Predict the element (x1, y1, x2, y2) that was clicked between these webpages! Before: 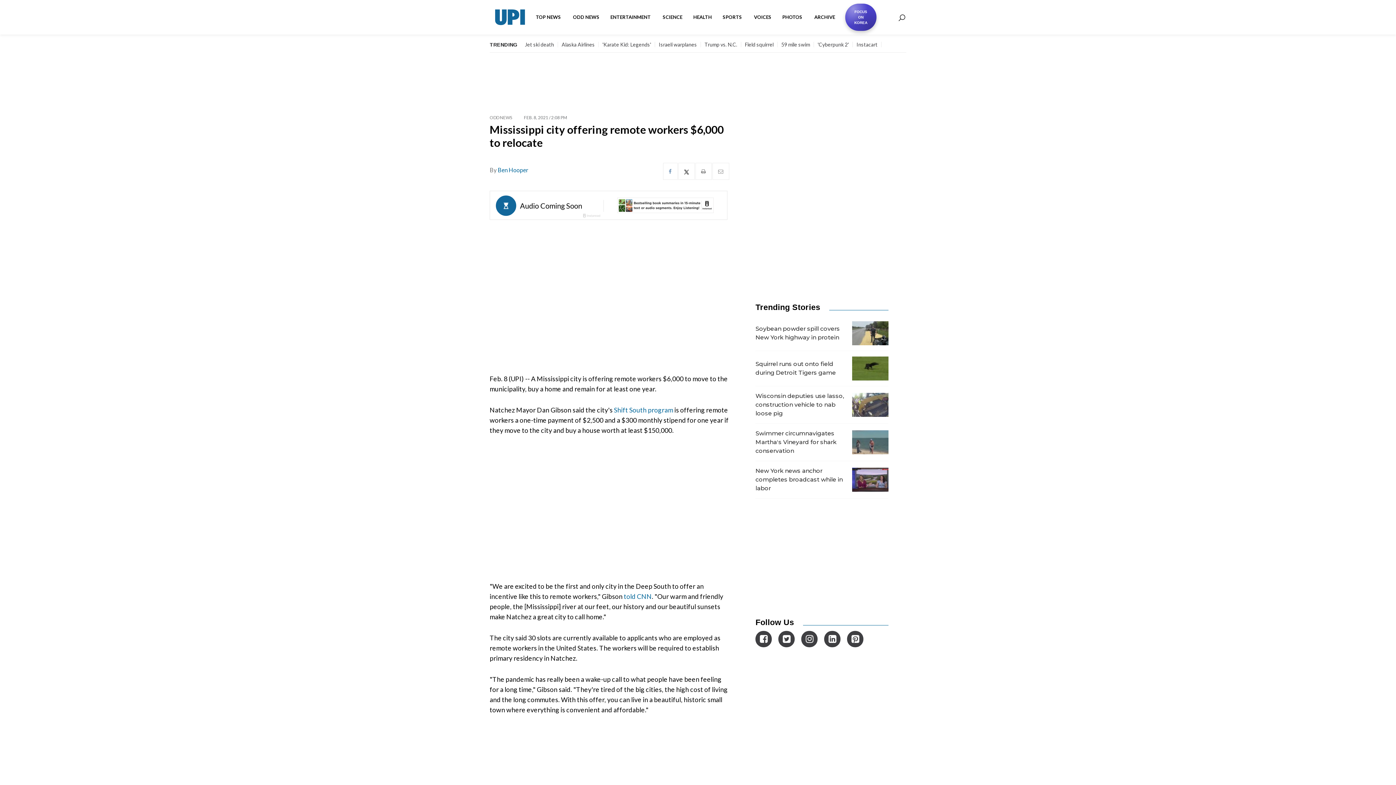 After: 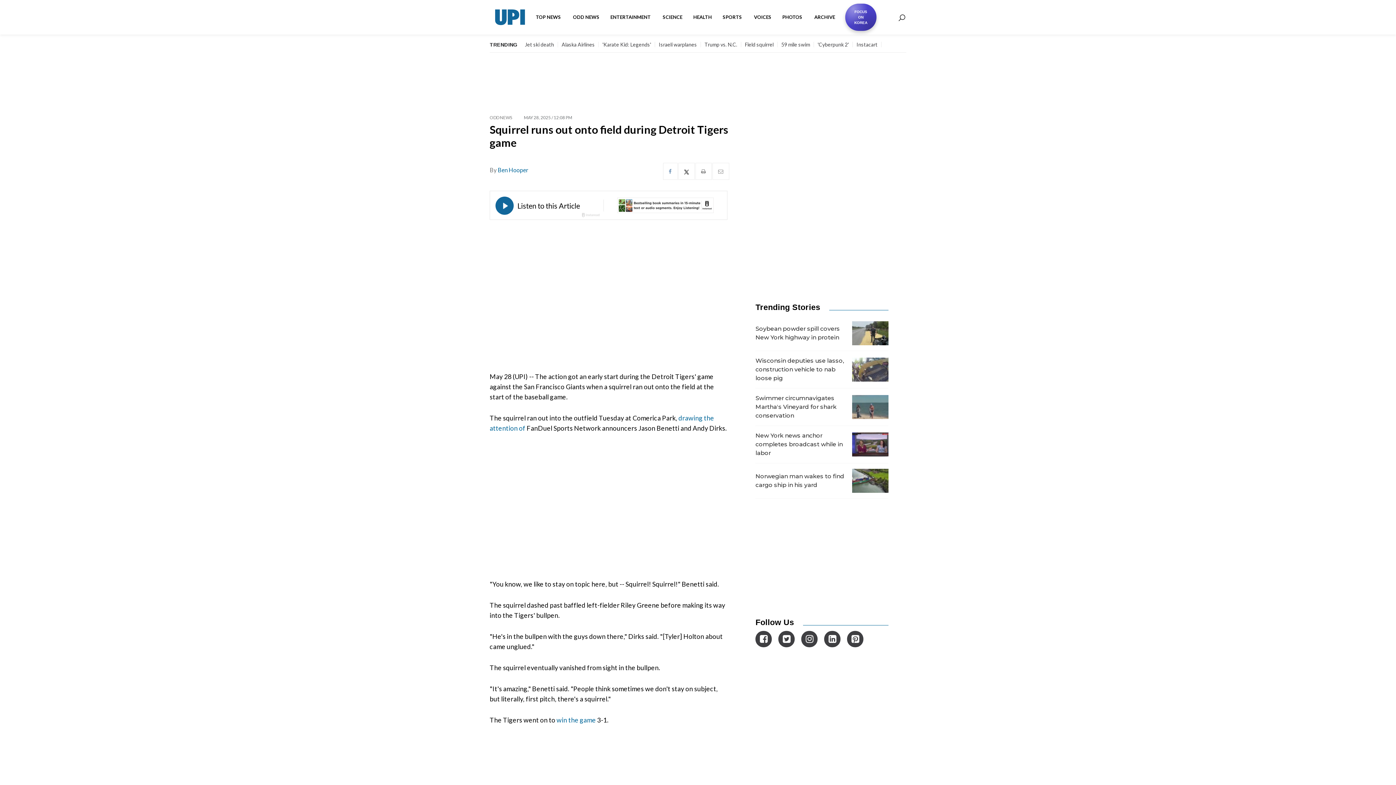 Action: label: Field squirrel bbox: (745, 41, 773, 47)